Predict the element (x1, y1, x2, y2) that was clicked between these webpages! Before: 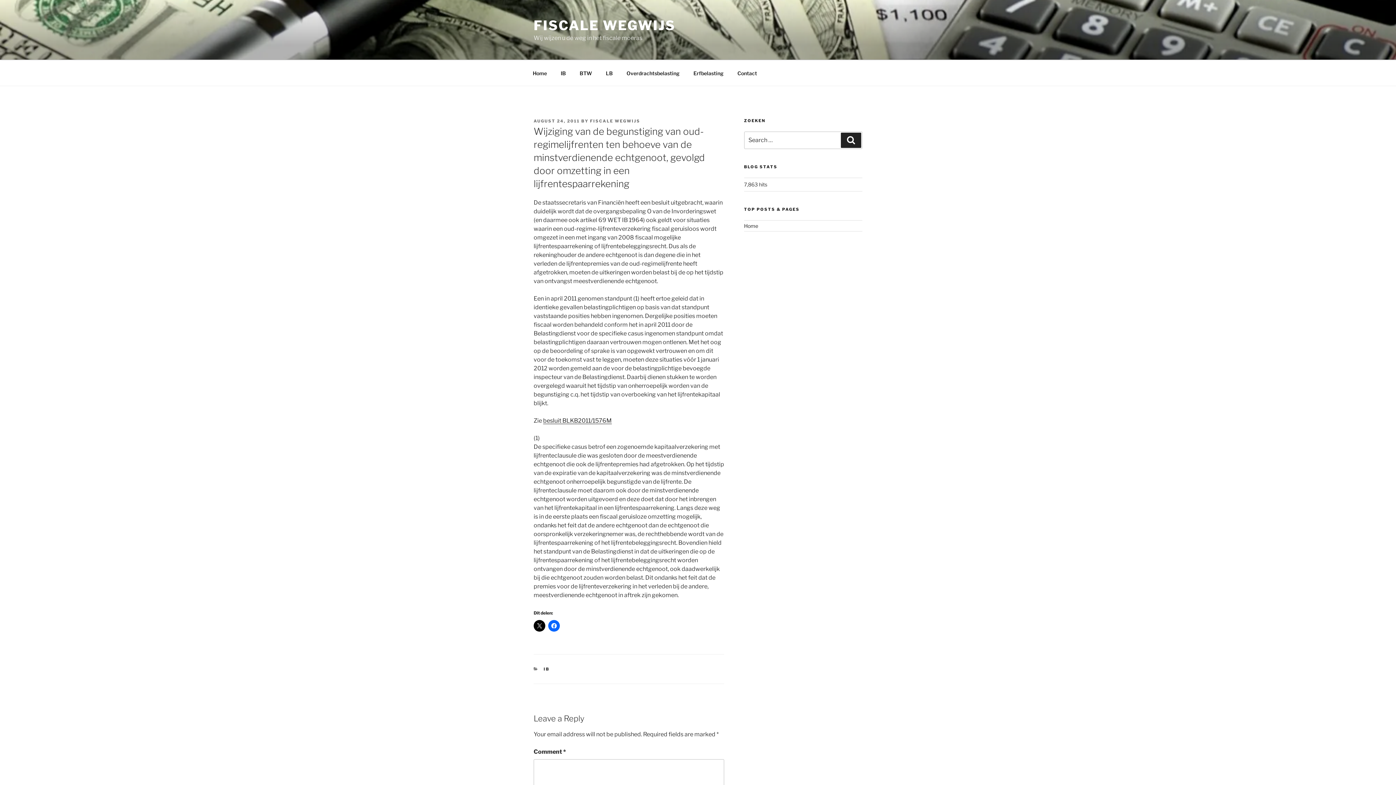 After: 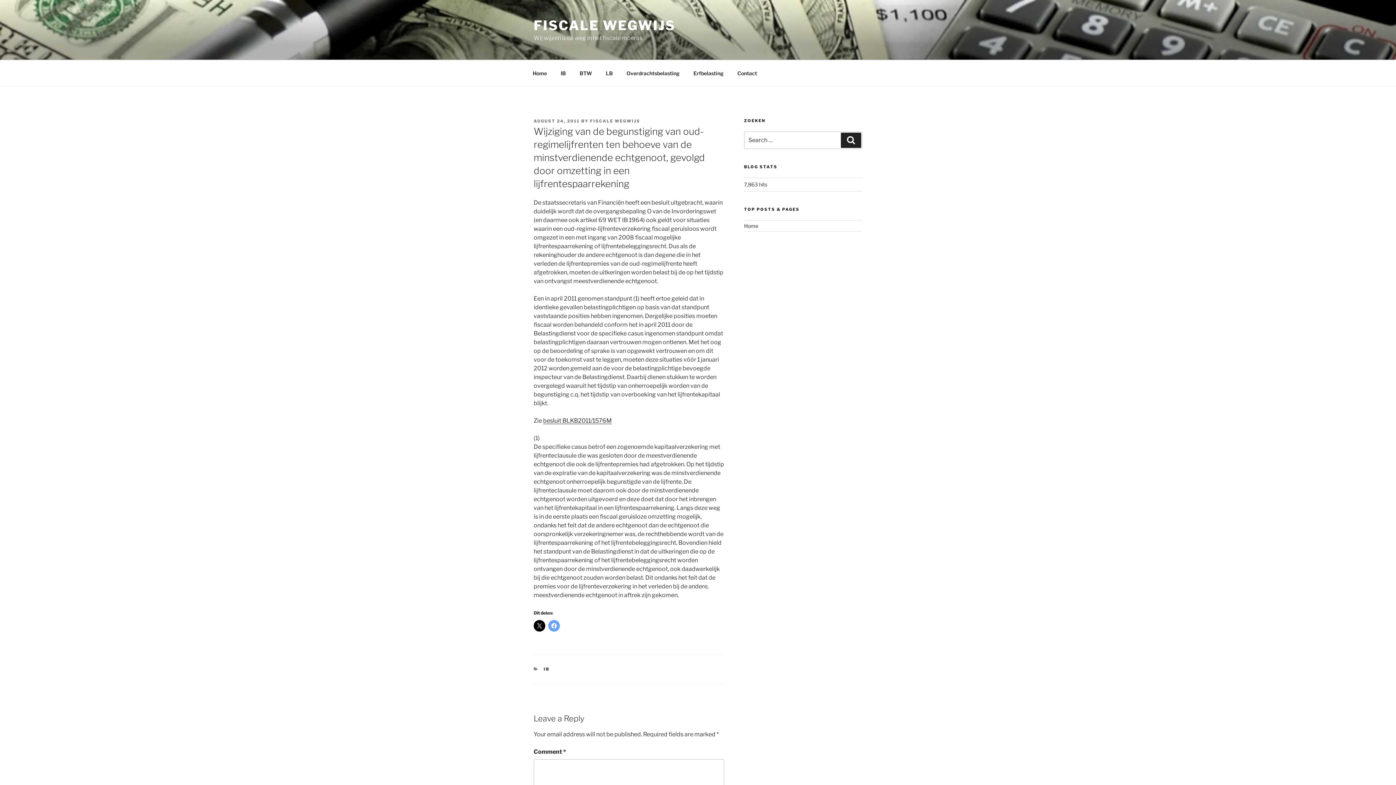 Action: bbox: (548, 620, 560, 632)